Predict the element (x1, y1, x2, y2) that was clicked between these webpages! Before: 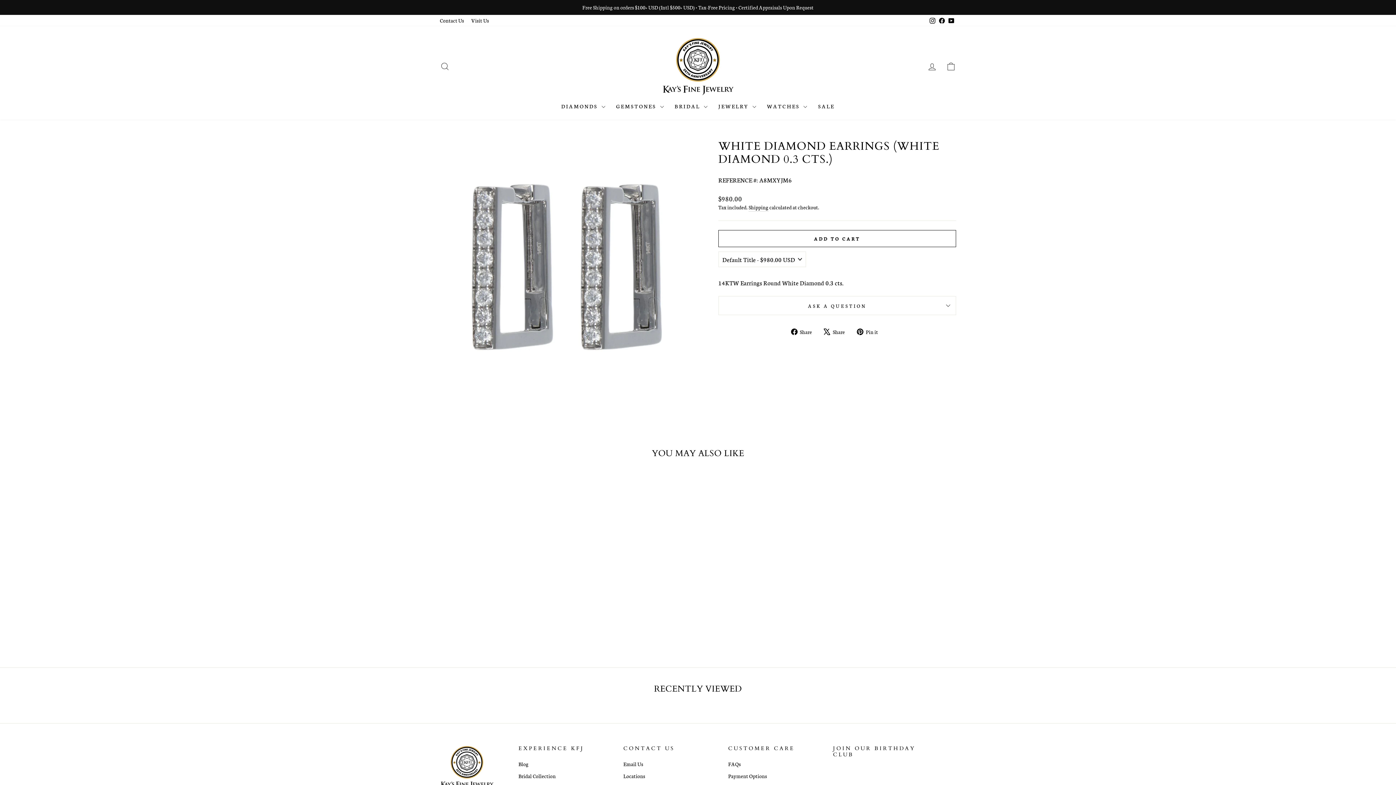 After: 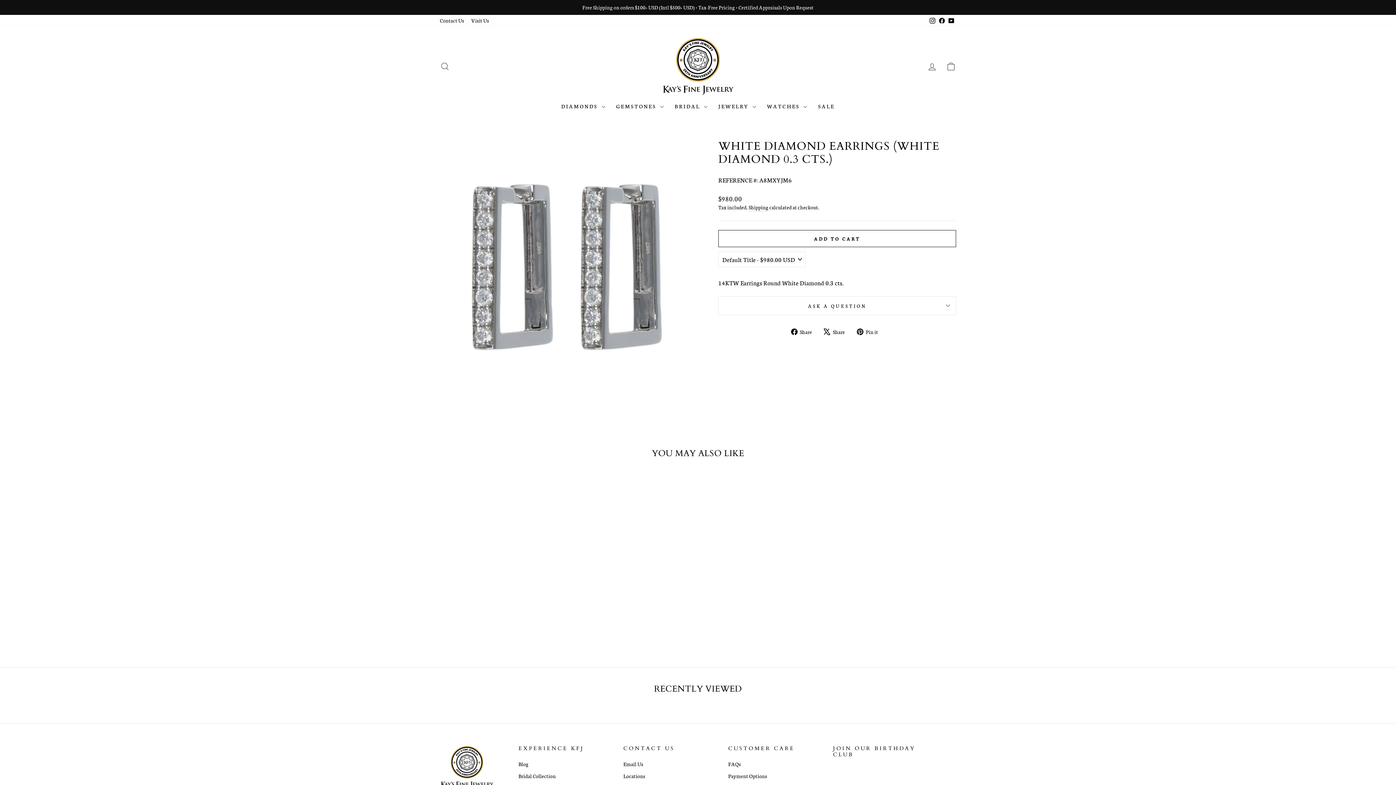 Action: label:  Share
Tweet on X bbox: (824, 326, 850, 335)